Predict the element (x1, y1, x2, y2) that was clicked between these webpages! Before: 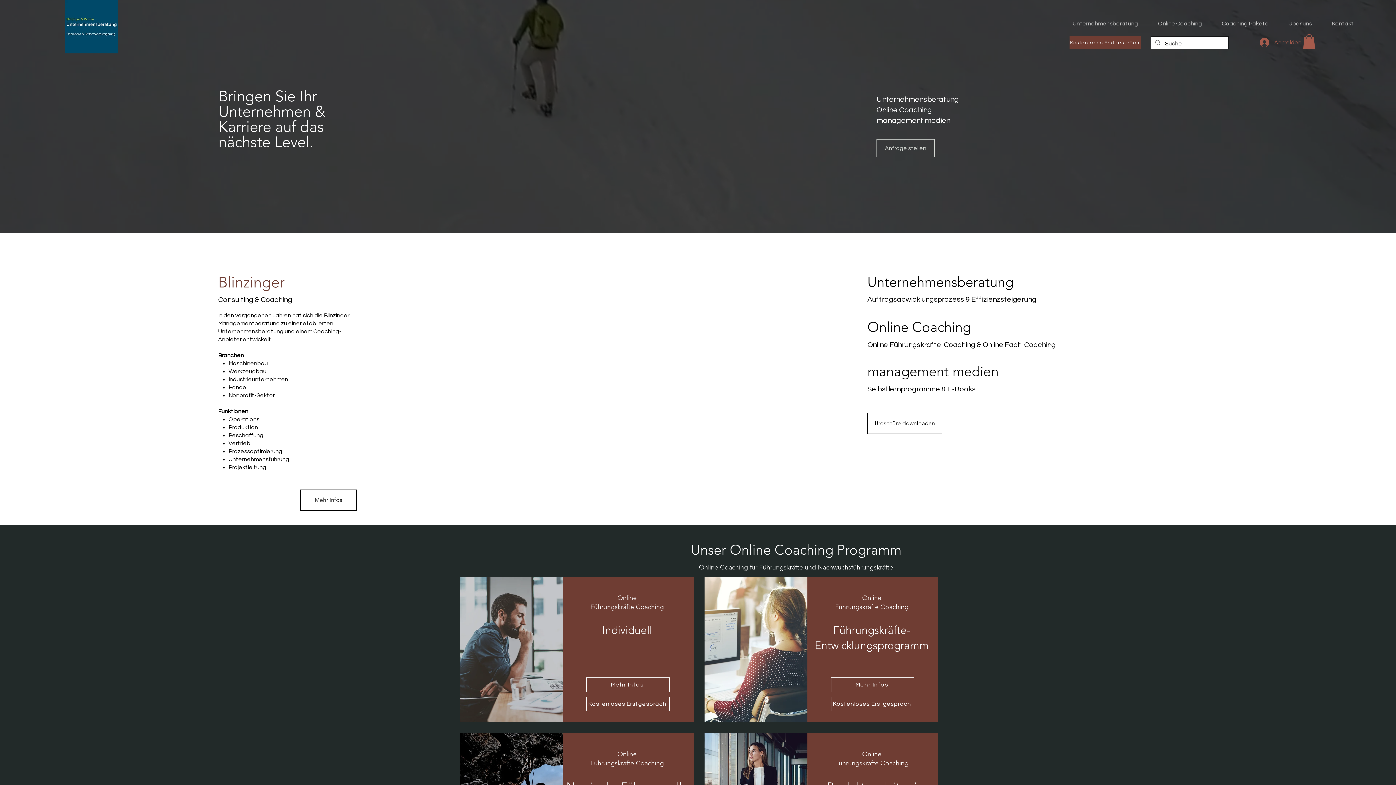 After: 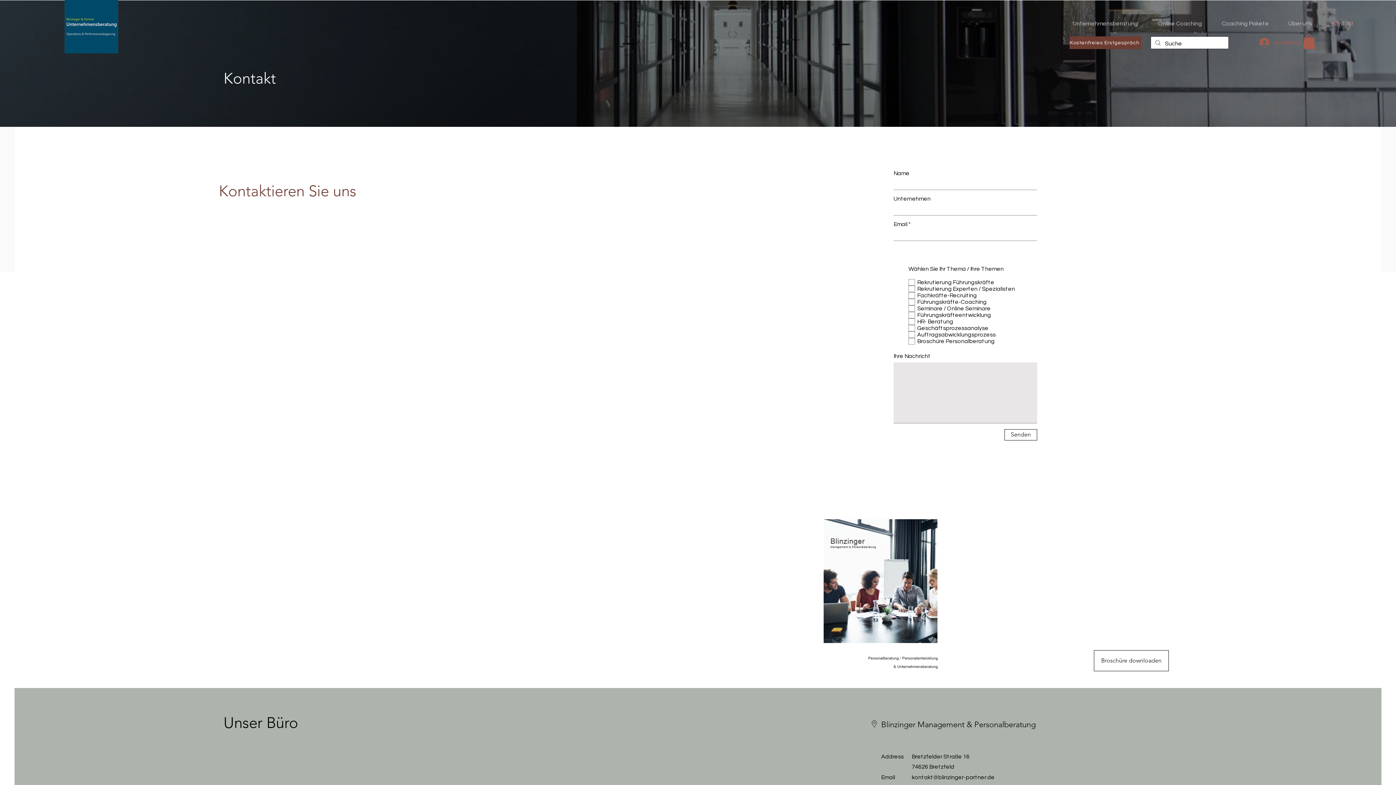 Action: bbox: (876, 139, 934, 157) label: Anfrage stellen